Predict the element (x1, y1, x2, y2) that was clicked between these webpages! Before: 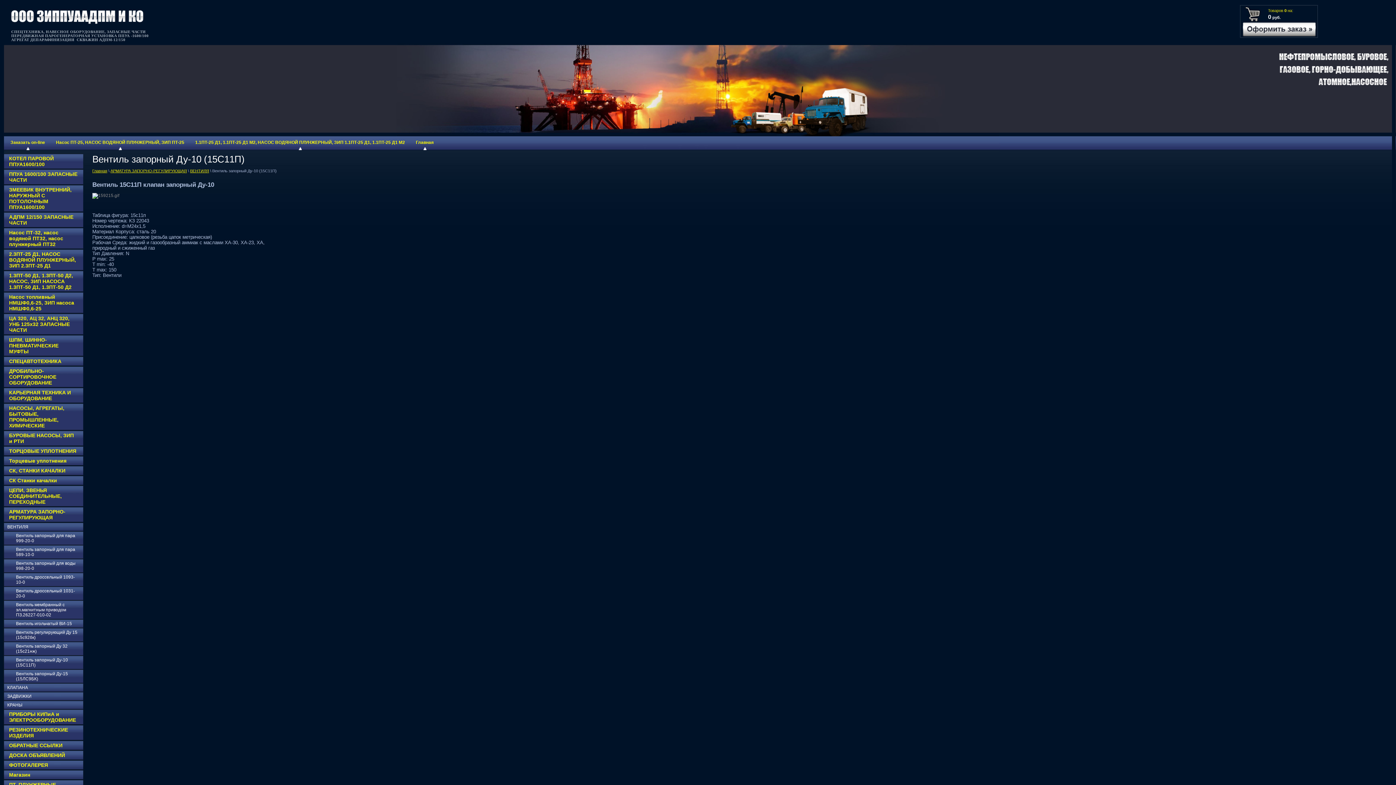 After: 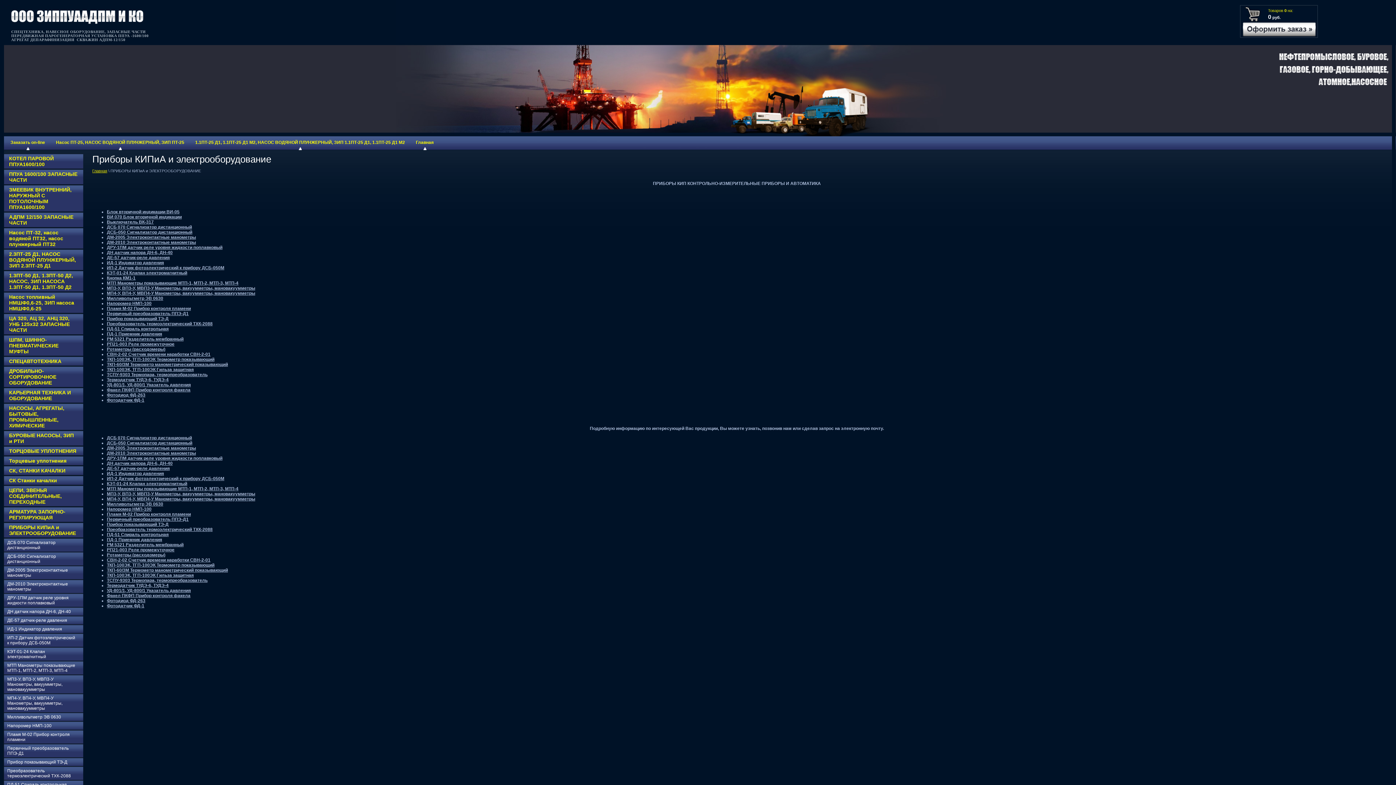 Action: label: ПРИБОРЫ КИПиА и ЭЛЕКТРООБОРУДОВАНИЕ bbox: (3, 709, 83, 725)